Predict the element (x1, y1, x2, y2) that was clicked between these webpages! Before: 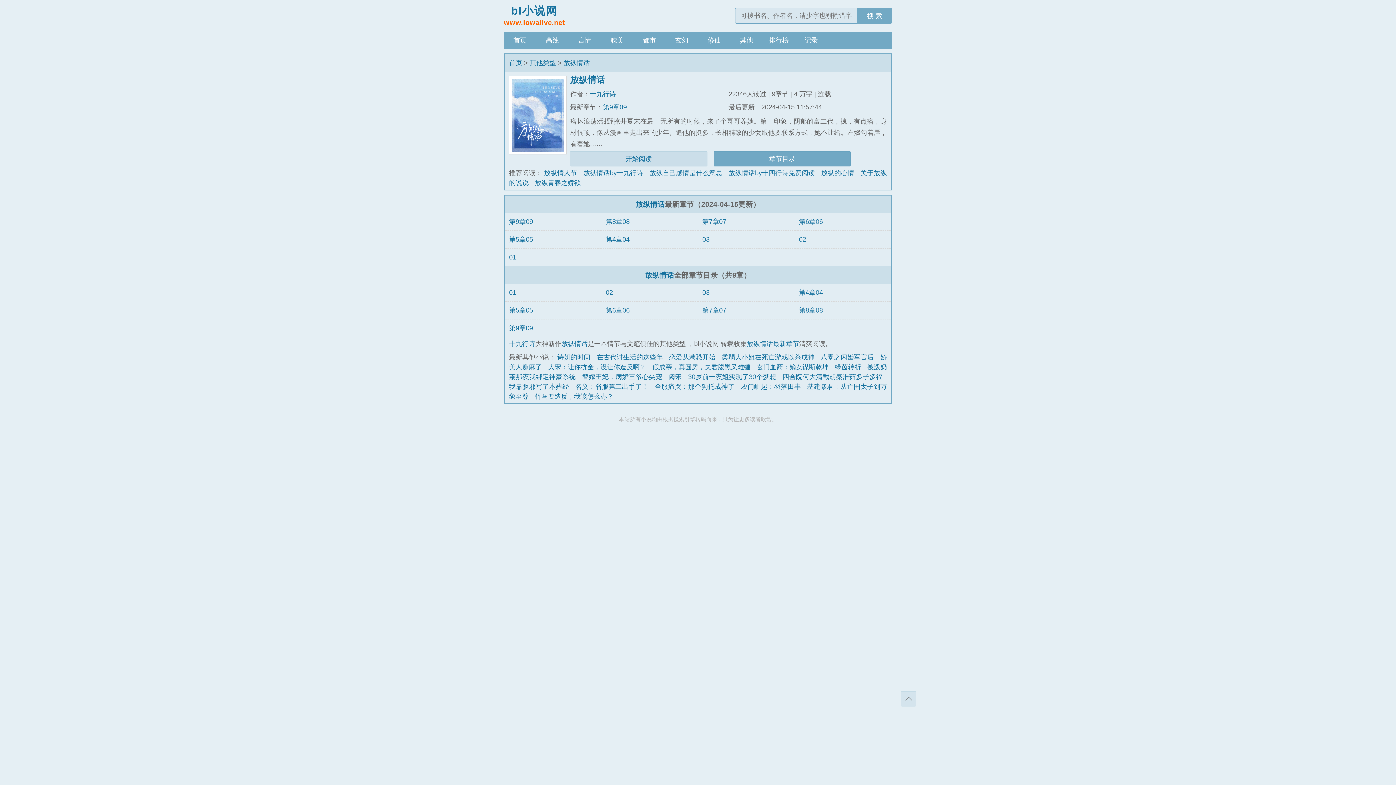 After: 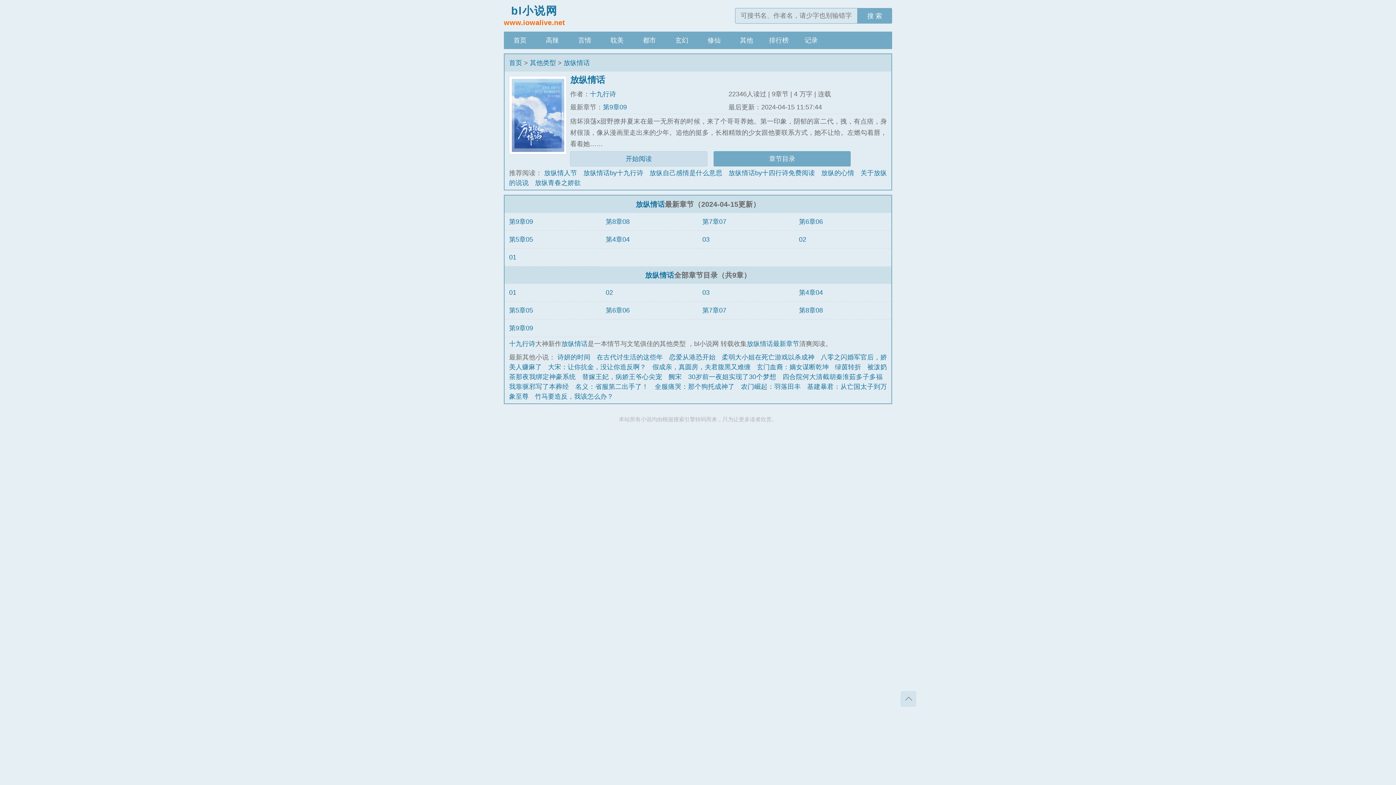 Action: bbox: (563, 59, 589, 66) label: 放纵情话